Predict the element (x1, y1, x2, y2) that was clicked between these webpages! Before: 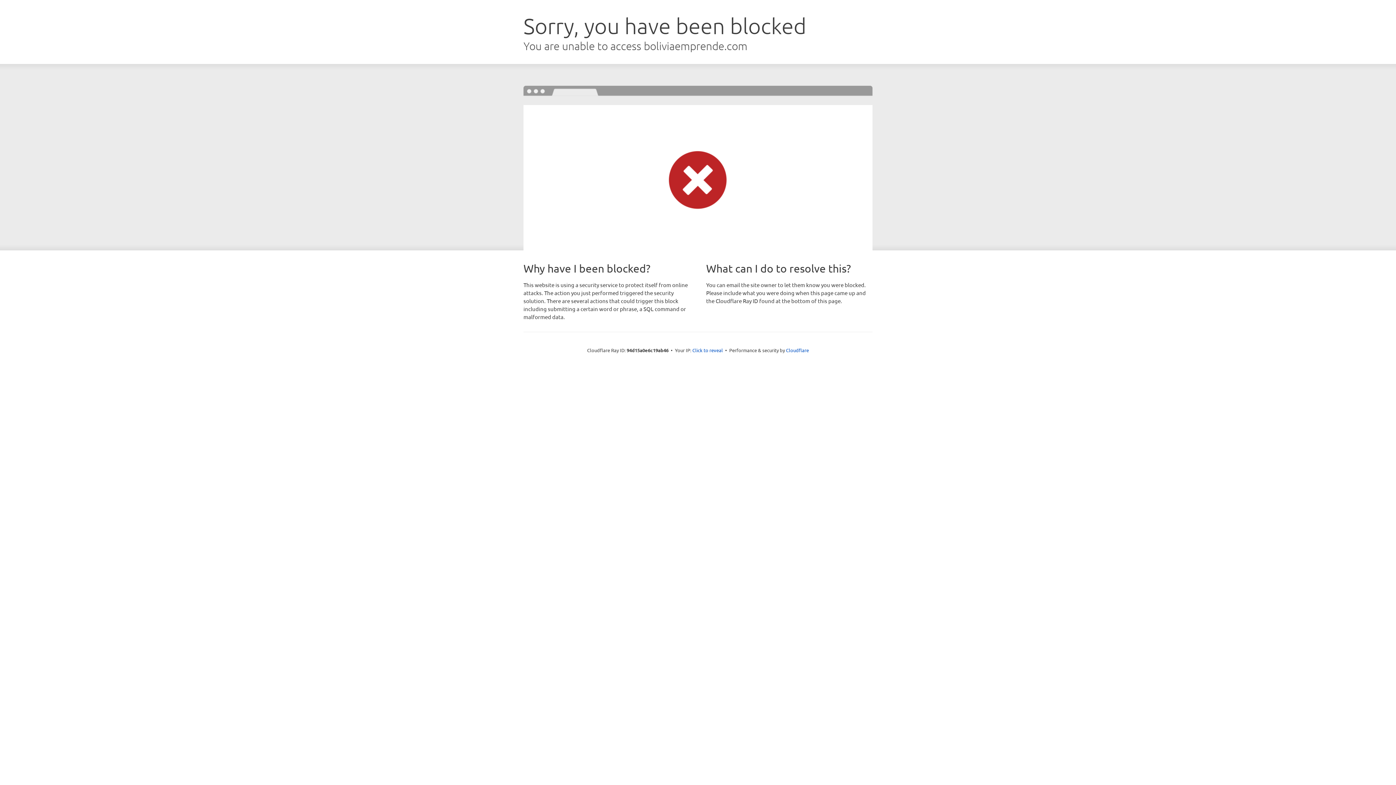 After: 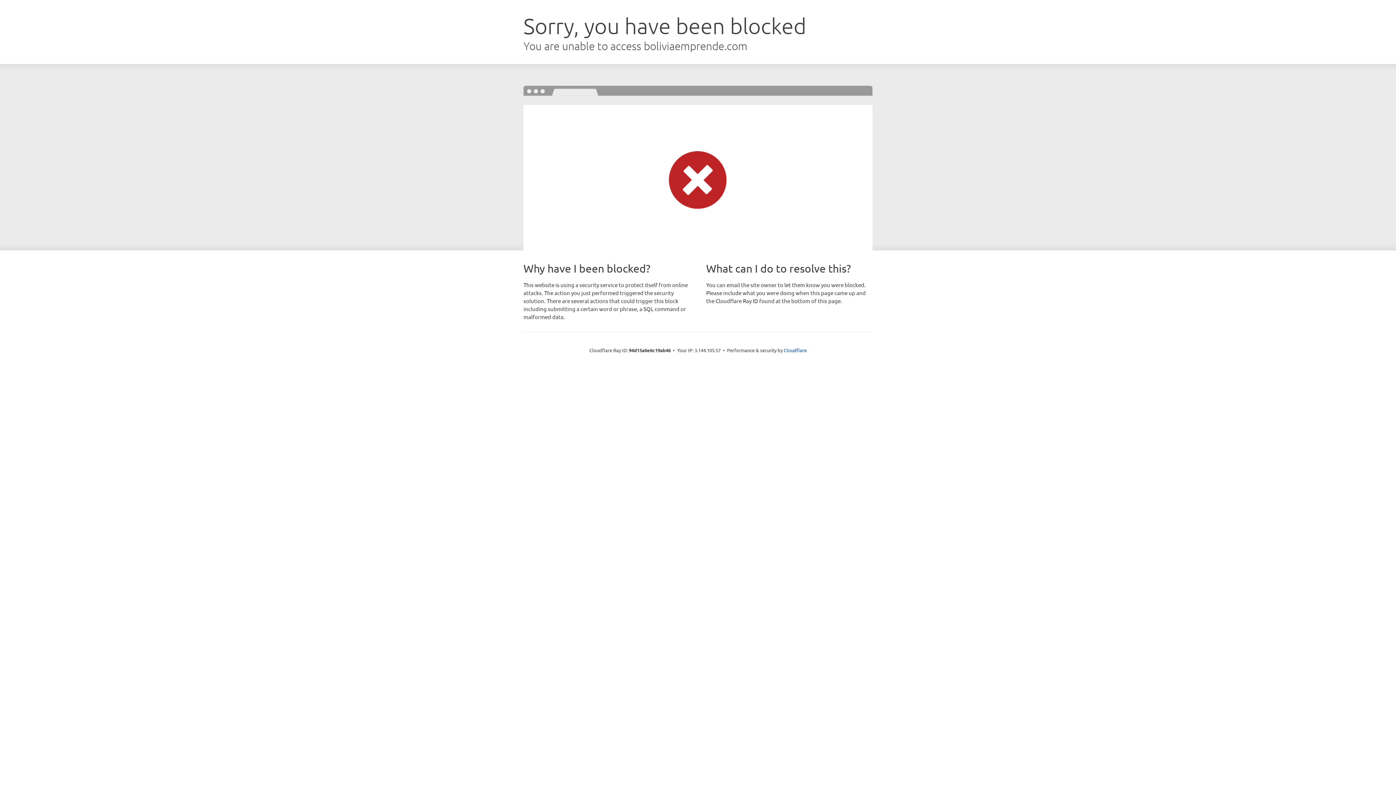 Action: label: Click to reveal bbox: (692, 346, 723, 353)